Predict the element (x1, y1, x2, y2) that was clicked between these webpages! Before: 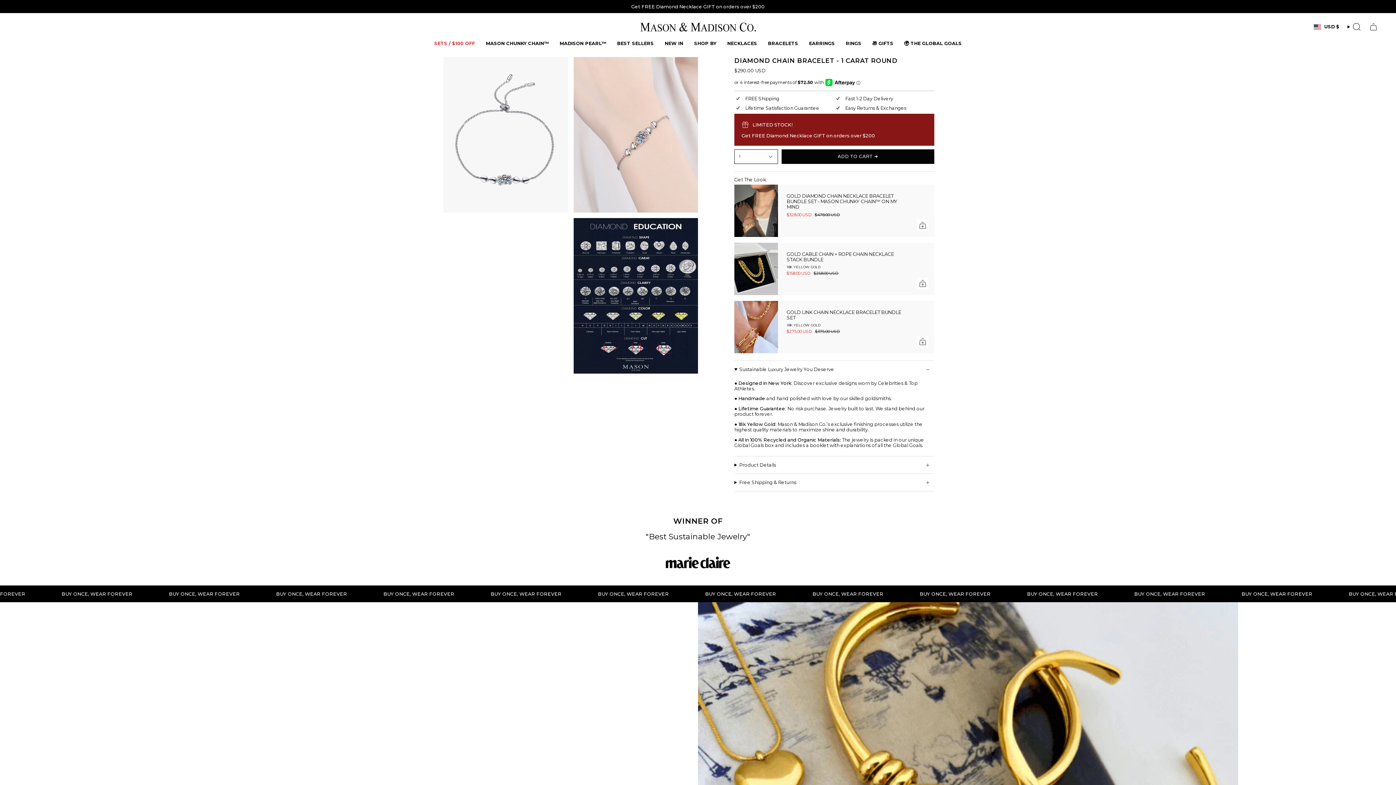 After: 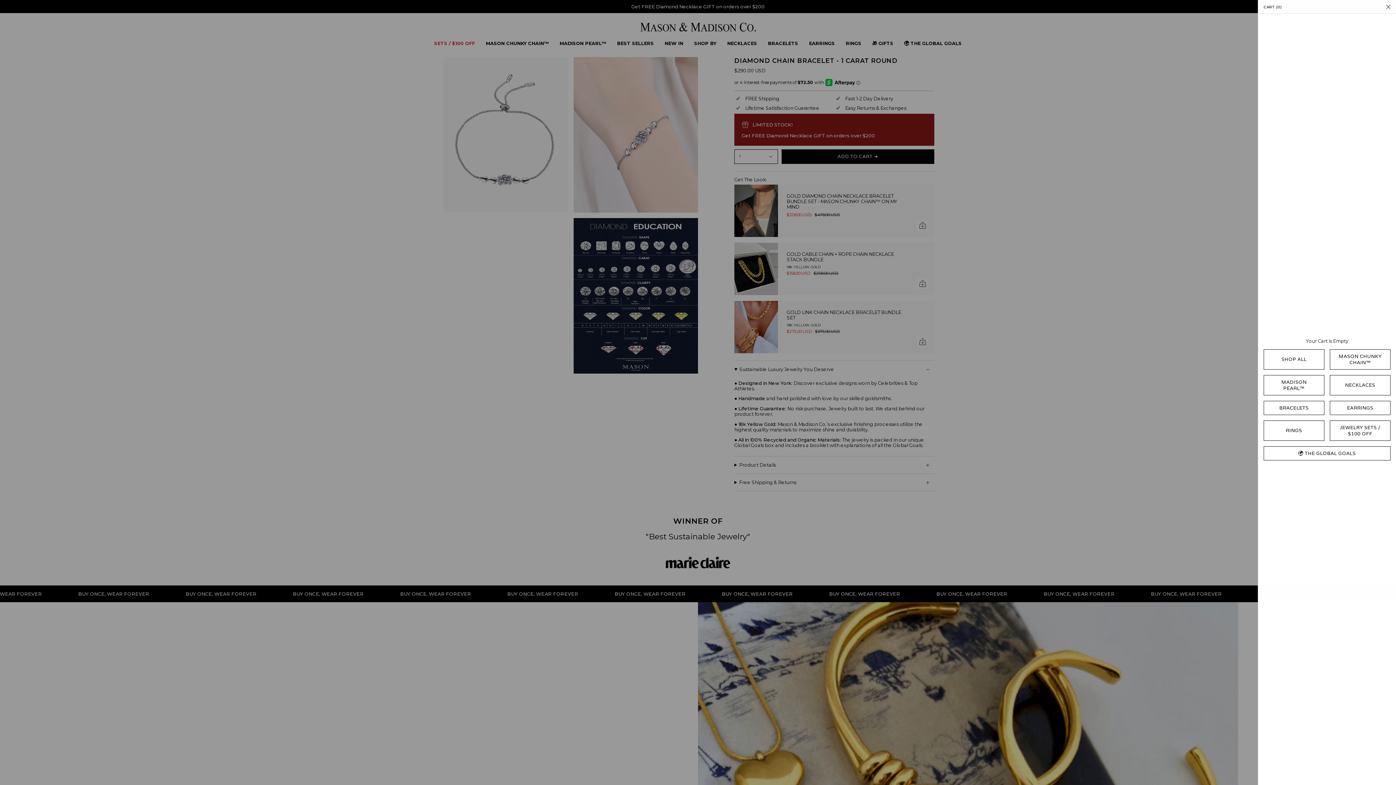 Action: bbox: (1365, 20, 1382, 33) label: Cart